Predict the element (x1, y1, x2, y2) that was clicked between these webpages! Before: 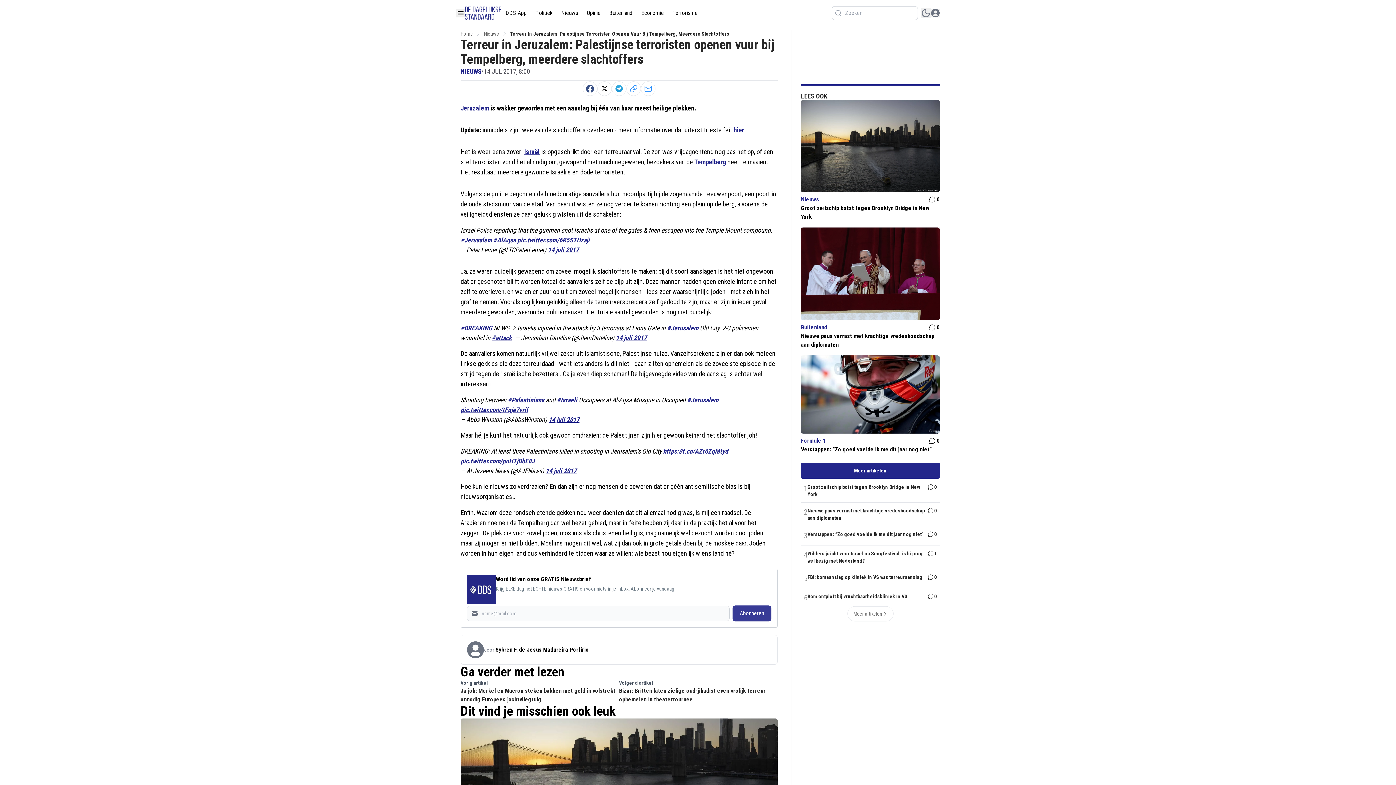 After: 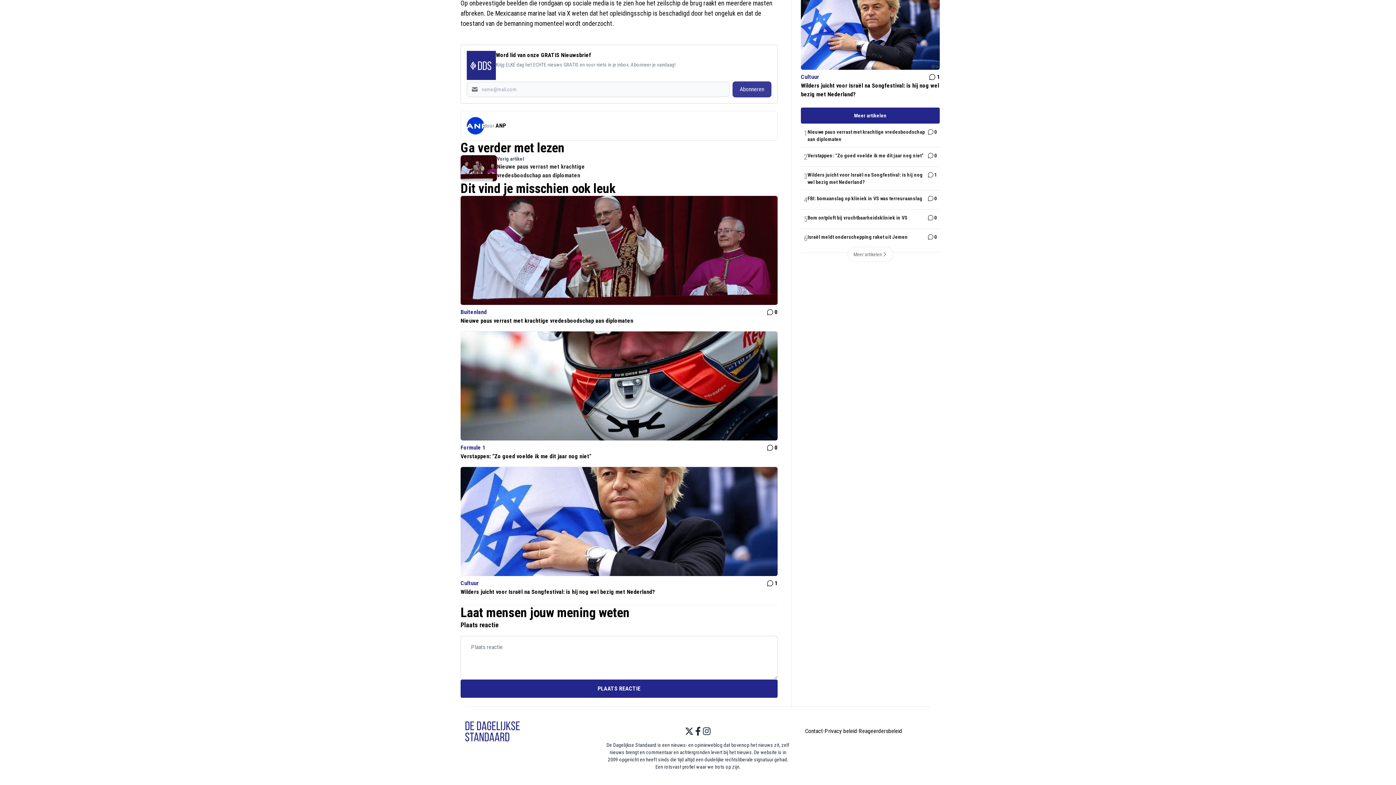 Action: bbox: (927, 483, 937, 490) label: 0